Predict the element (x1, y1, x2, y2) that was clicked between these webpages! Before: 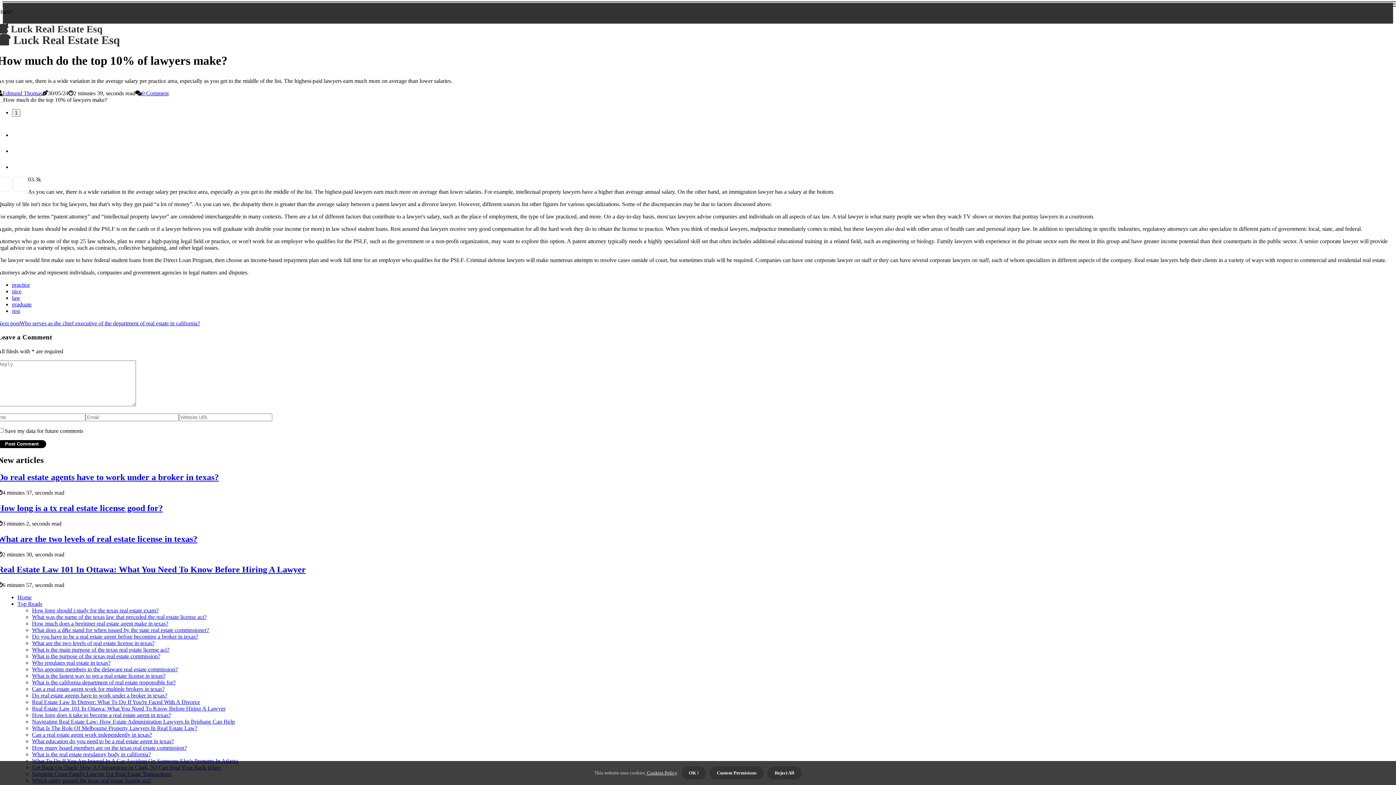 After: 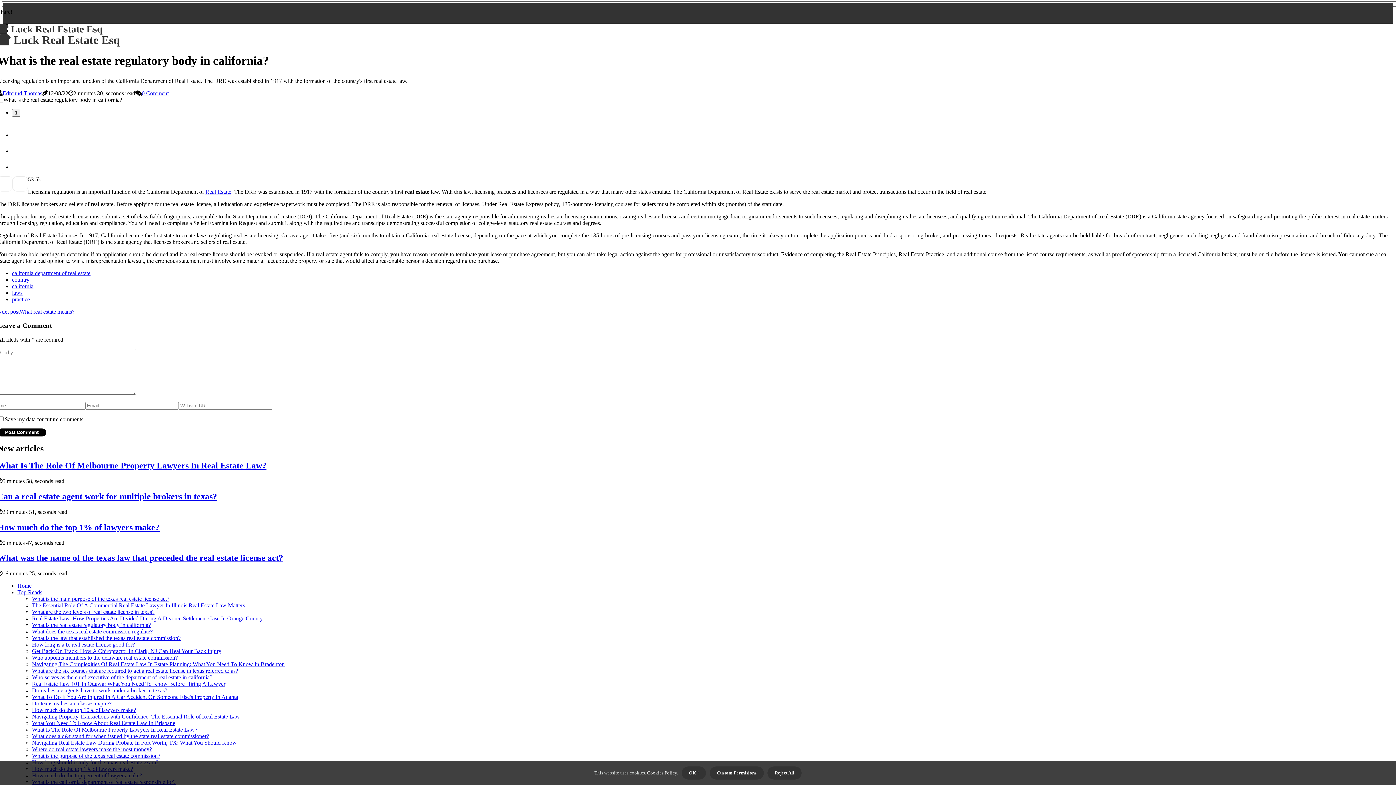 Action: bbox: (32, 751, 150, 757) label: What is the real estate regulatory body in california?